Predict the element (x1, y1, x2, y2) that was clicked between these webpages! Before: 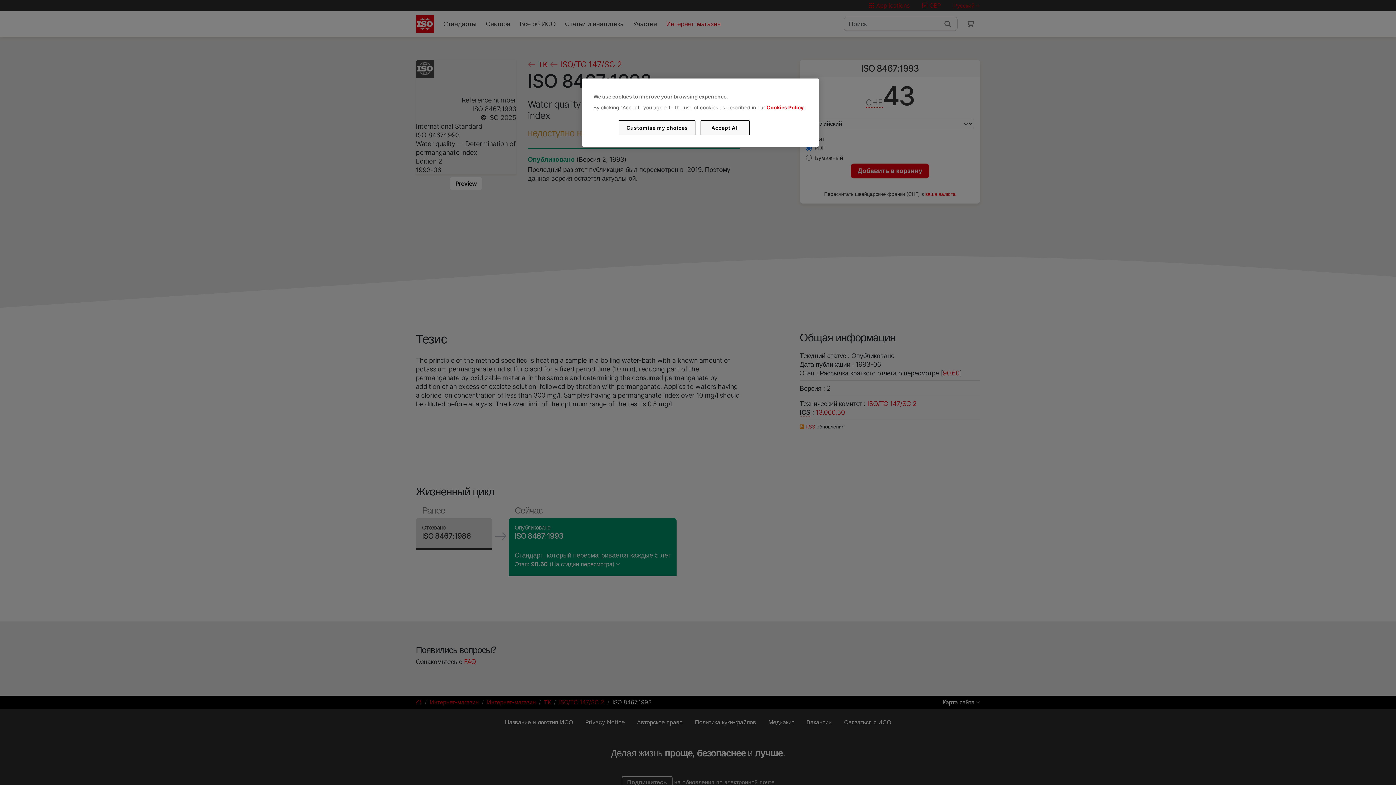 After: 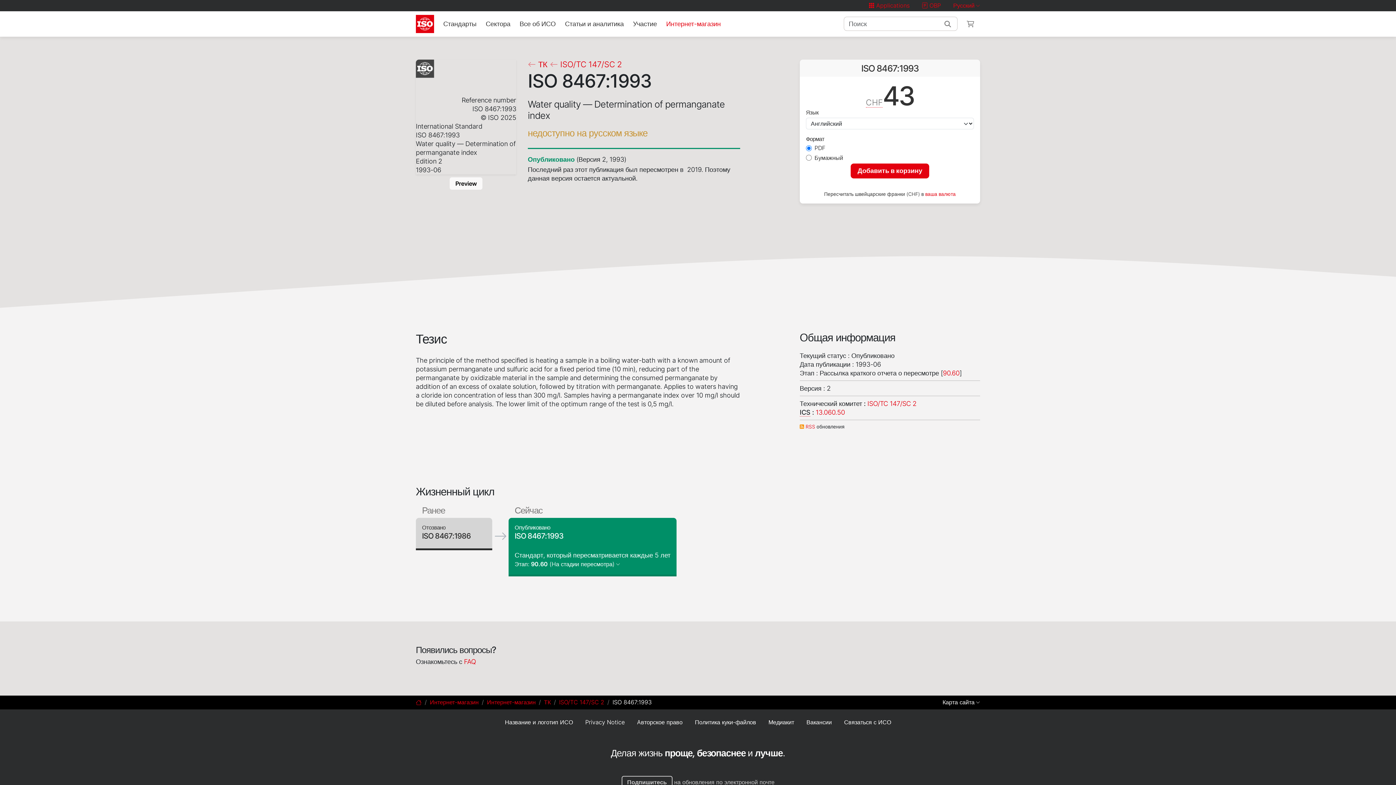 Action: label: Accept All bbox: (700, 120, 749, 135)